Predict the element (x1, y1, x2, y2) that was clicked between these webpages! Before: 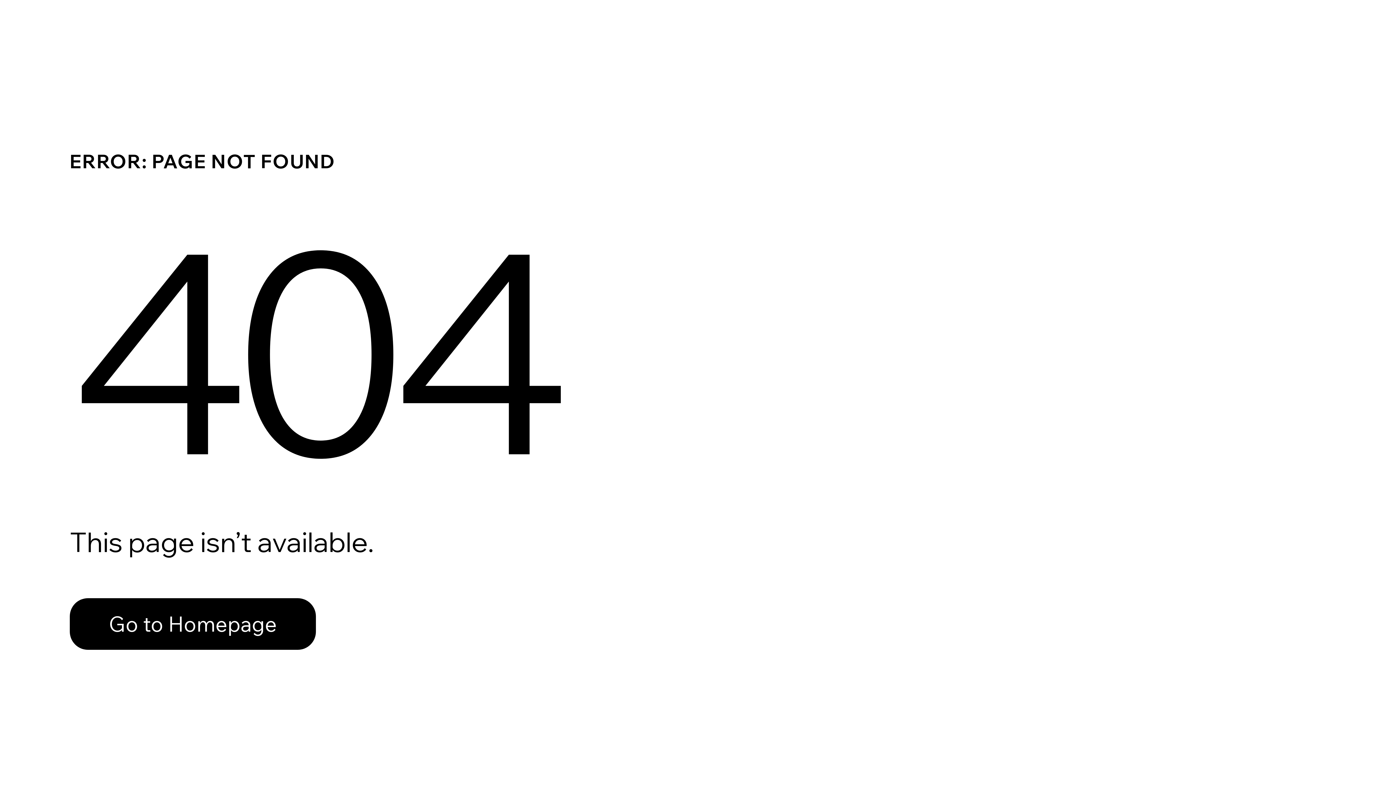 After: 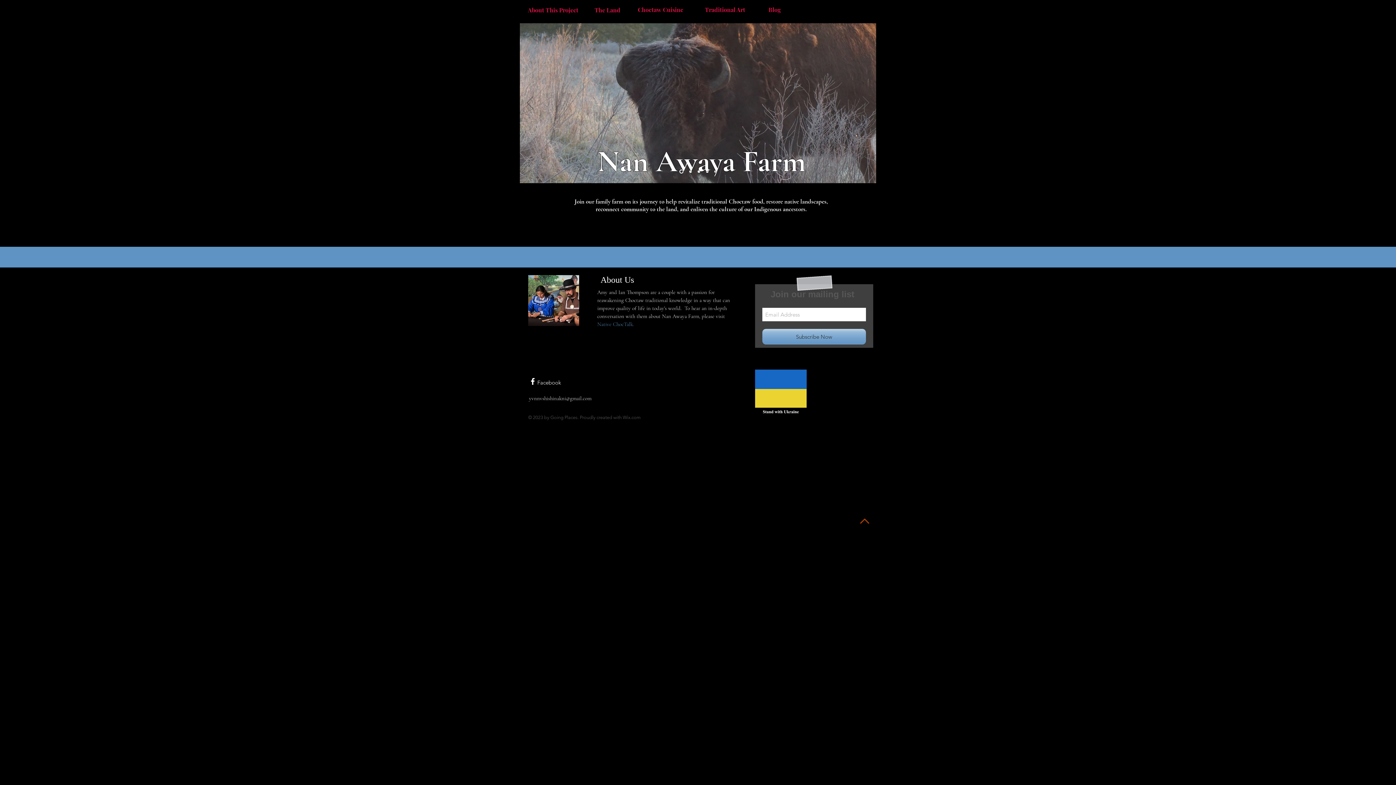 Action: bbox: (69, 582, 768, 659) label: Go to Homepage